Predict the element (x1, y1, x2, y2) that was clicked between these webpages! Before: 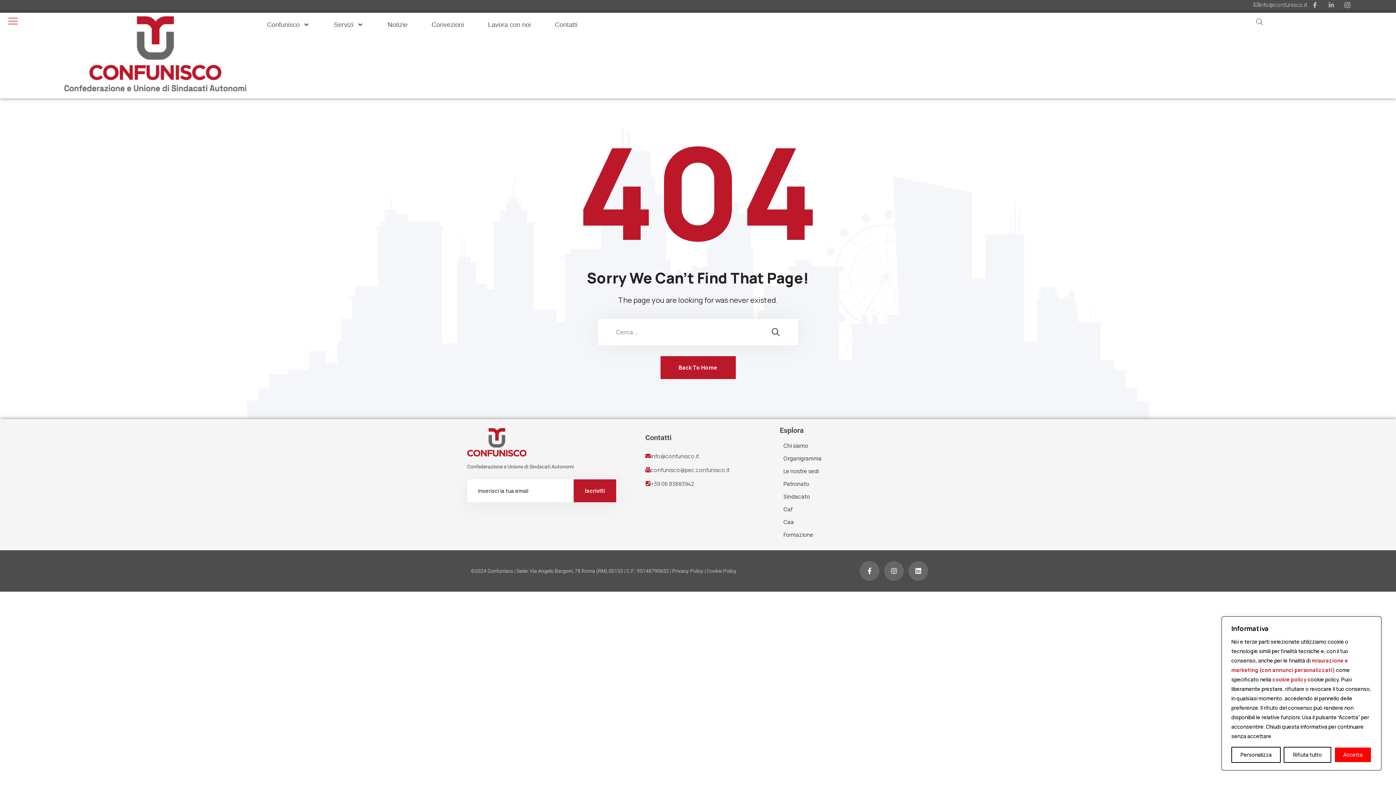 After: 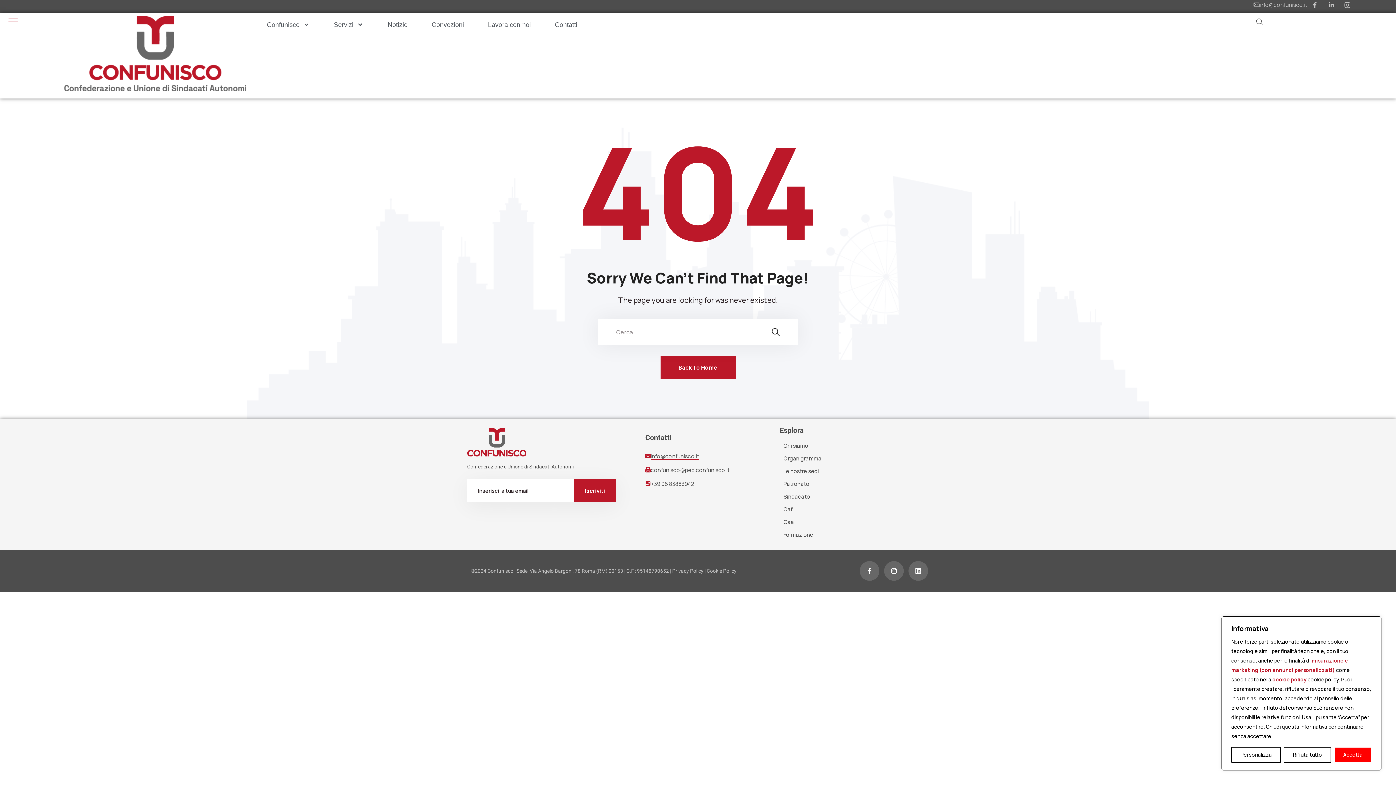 Action: label: info@confunisco.it bbox: (650, 452, 699, 459)